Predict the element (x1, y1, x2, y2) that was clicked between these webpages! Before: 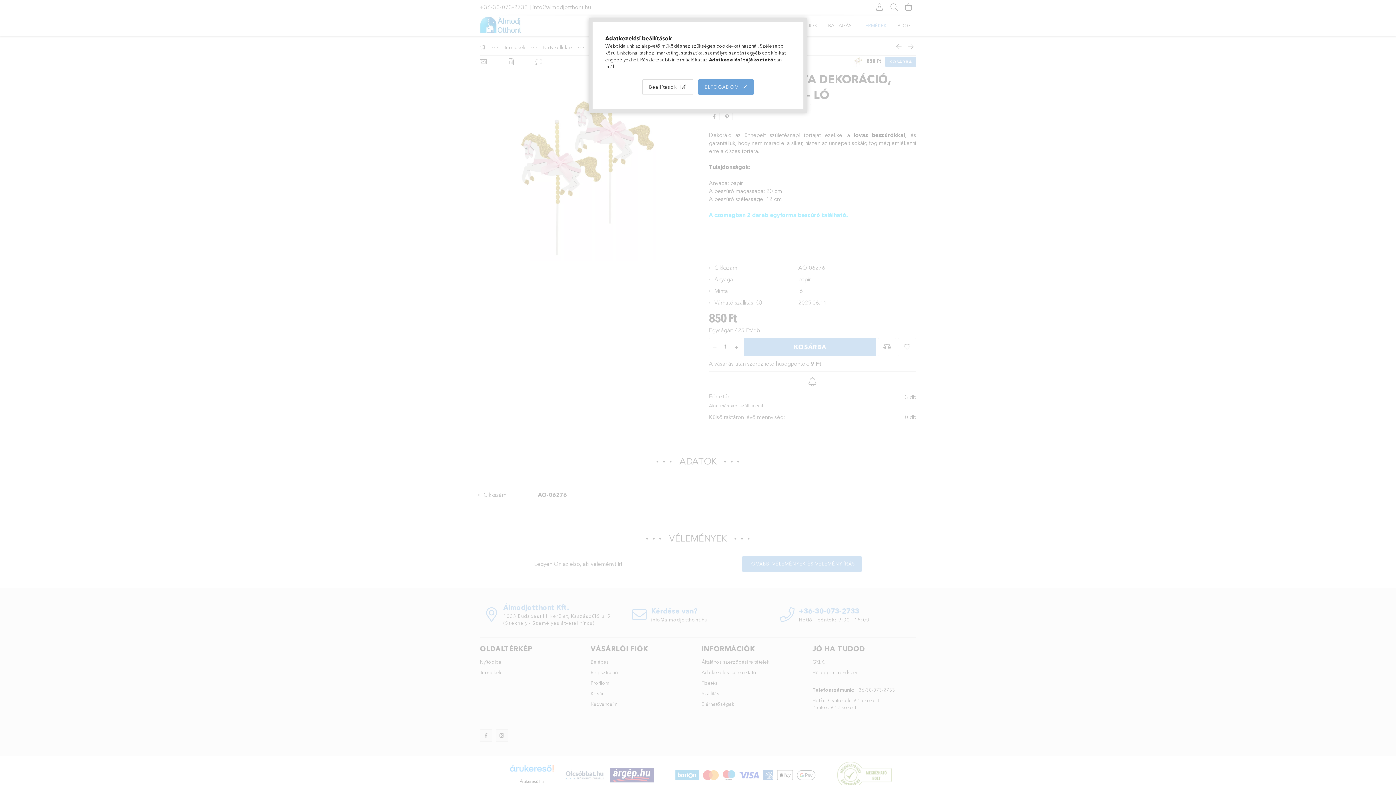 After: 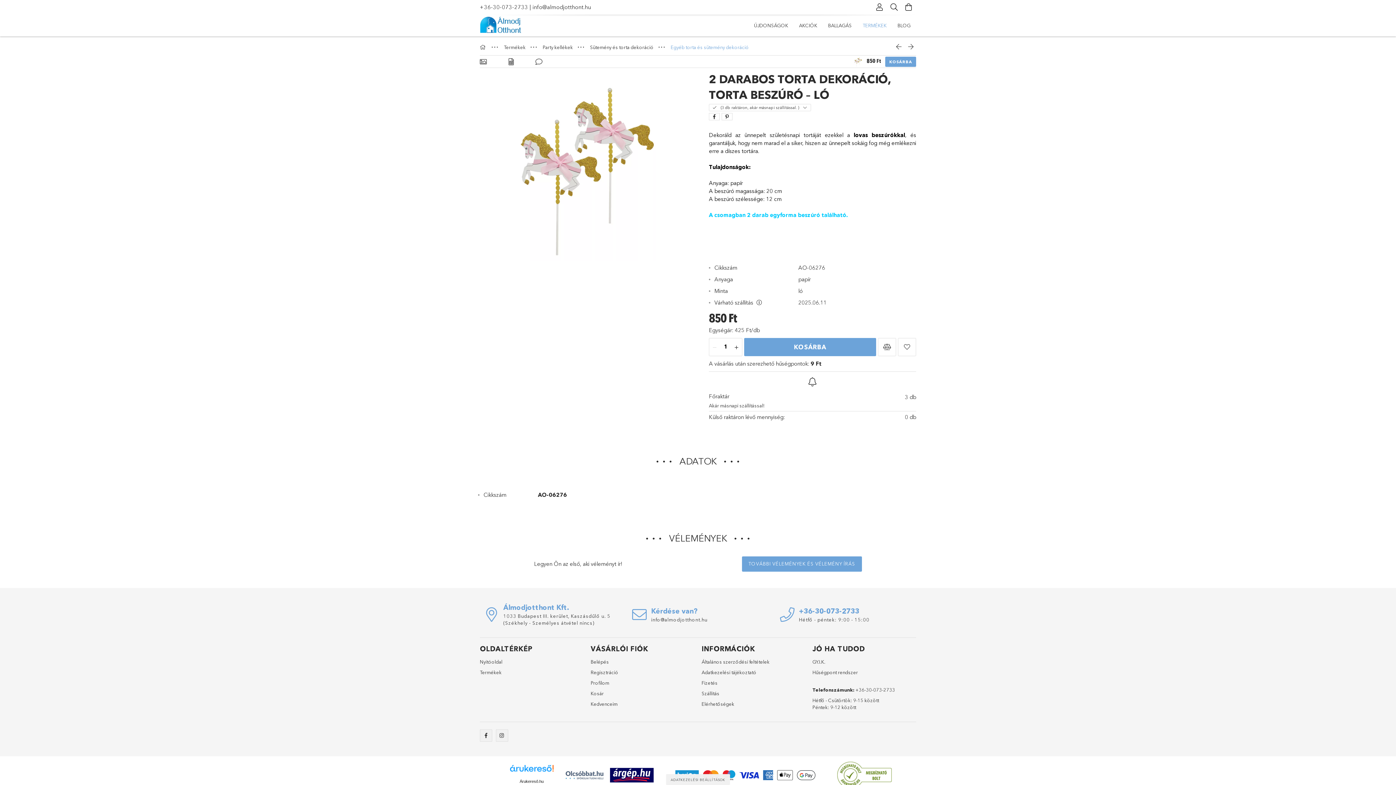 Action: label: ELFOGADOM bbox: (698, 79, 753, 94)